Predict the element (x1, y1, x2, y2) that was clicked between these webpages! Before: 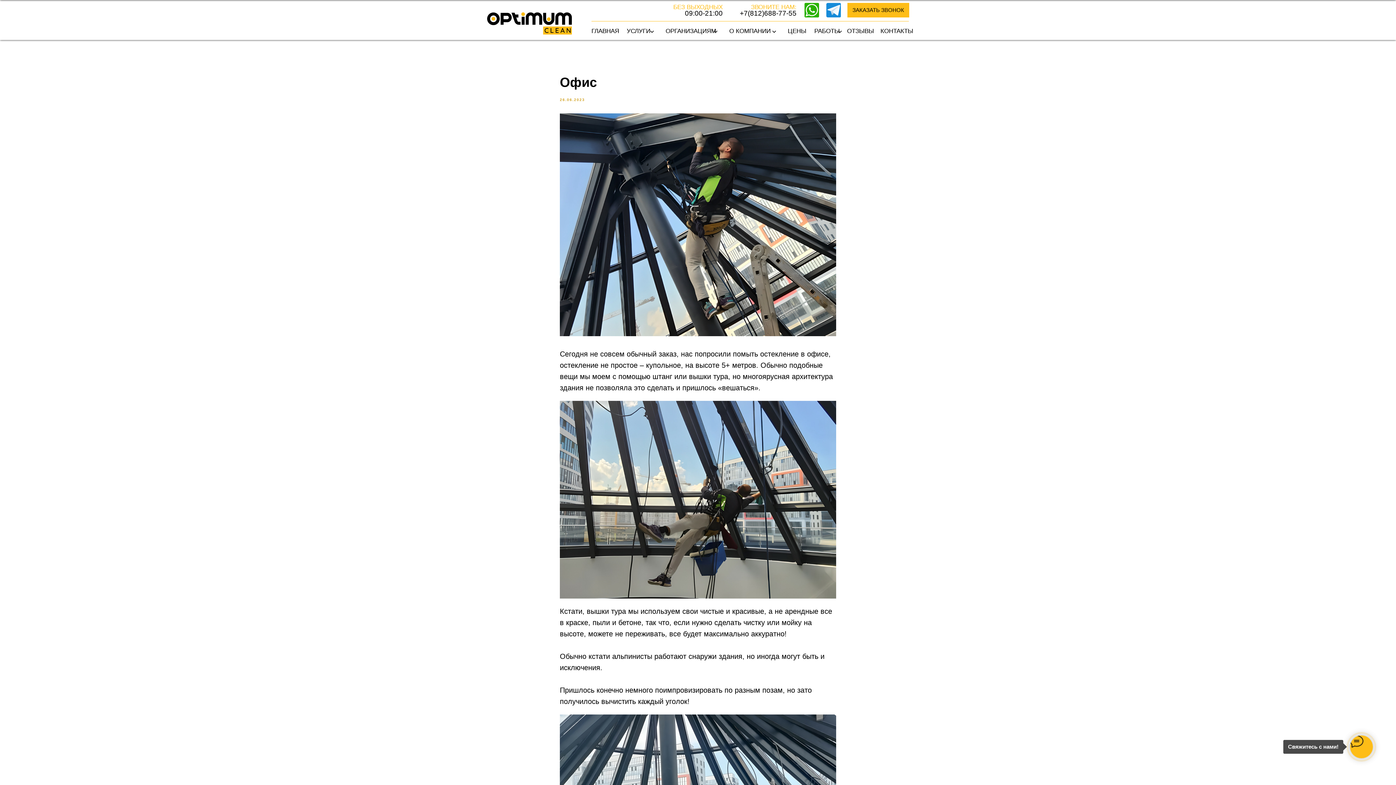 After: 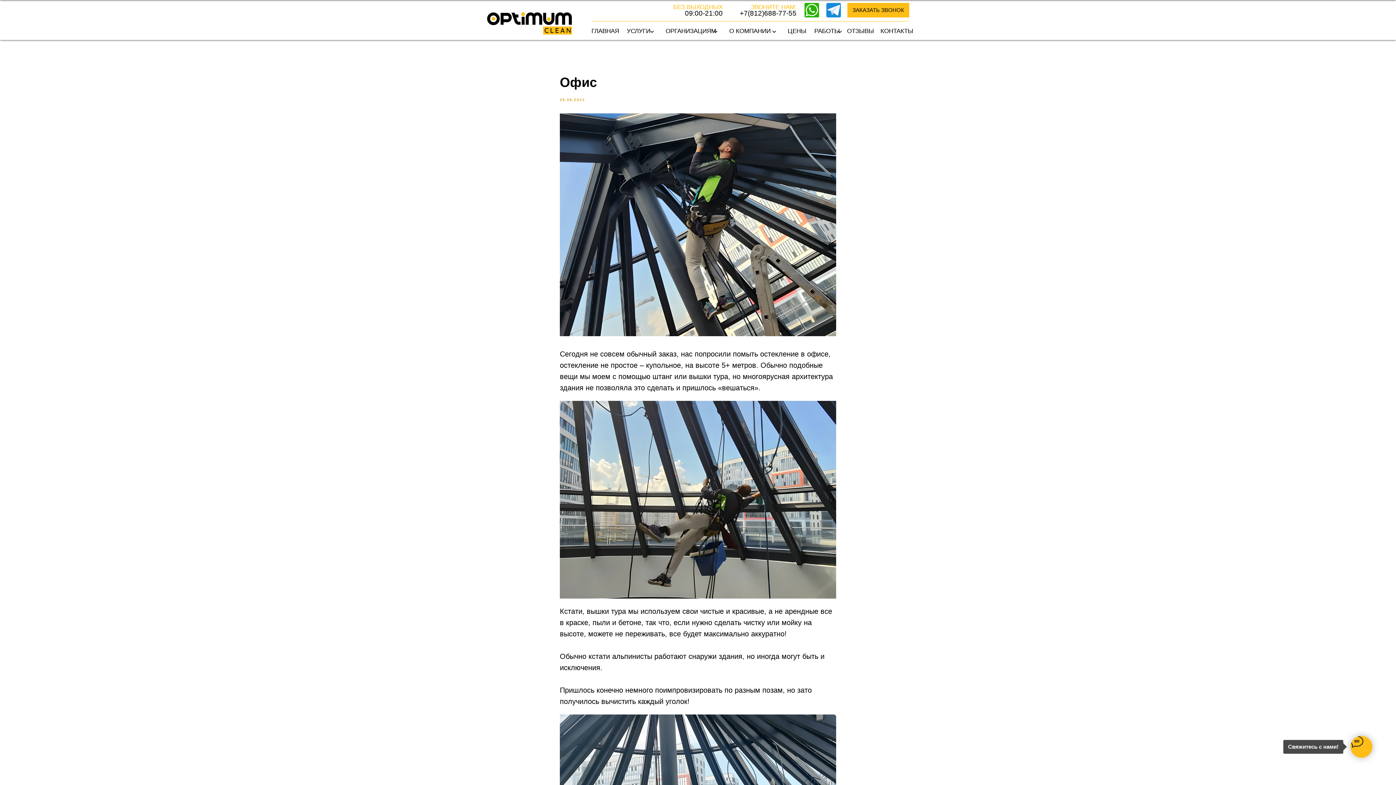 Action: bbox: (740, 9, 796, 17) label: +7(812)688-77-55